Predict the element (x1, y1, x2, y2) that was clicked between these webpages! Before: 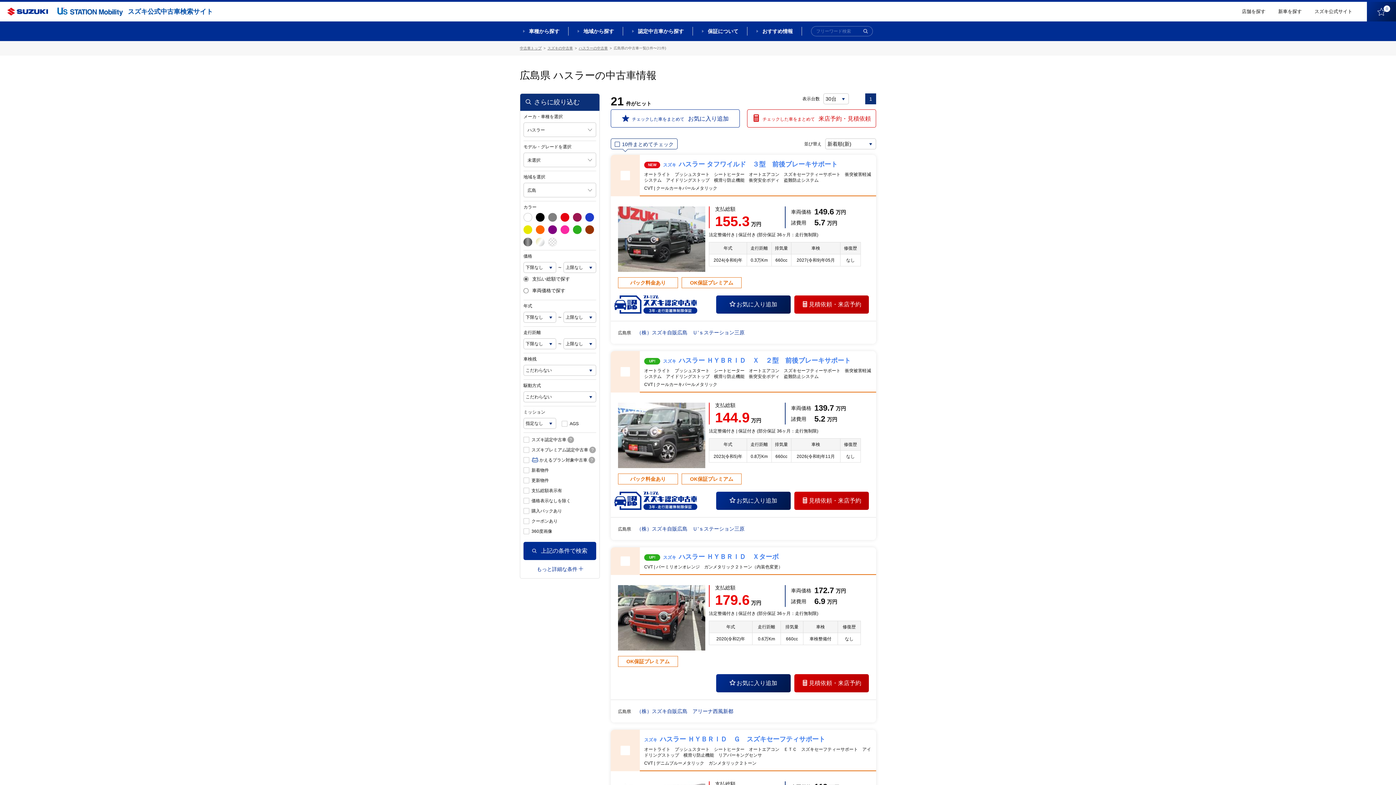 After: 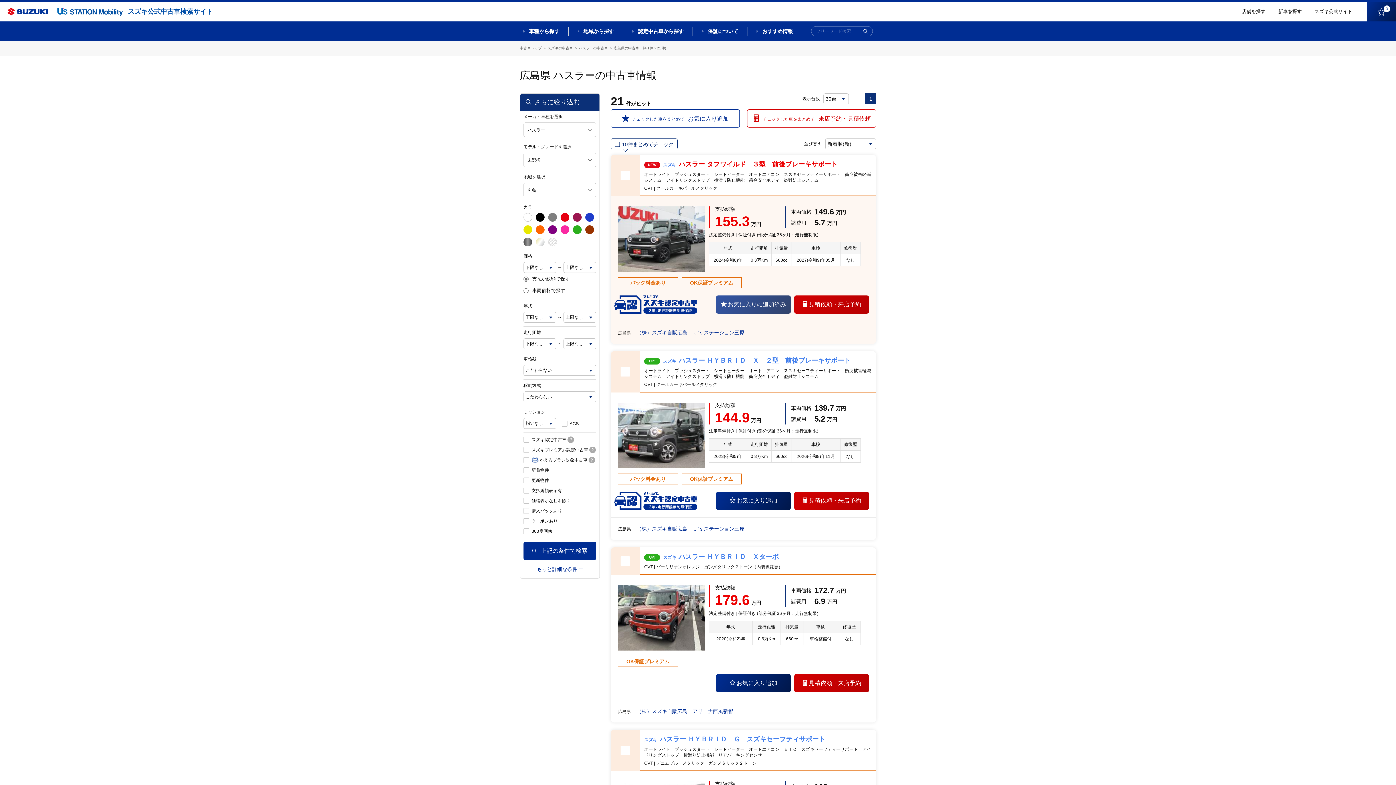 Action: label: お気に入り追加 bbox: (716, 295, 790, 313)